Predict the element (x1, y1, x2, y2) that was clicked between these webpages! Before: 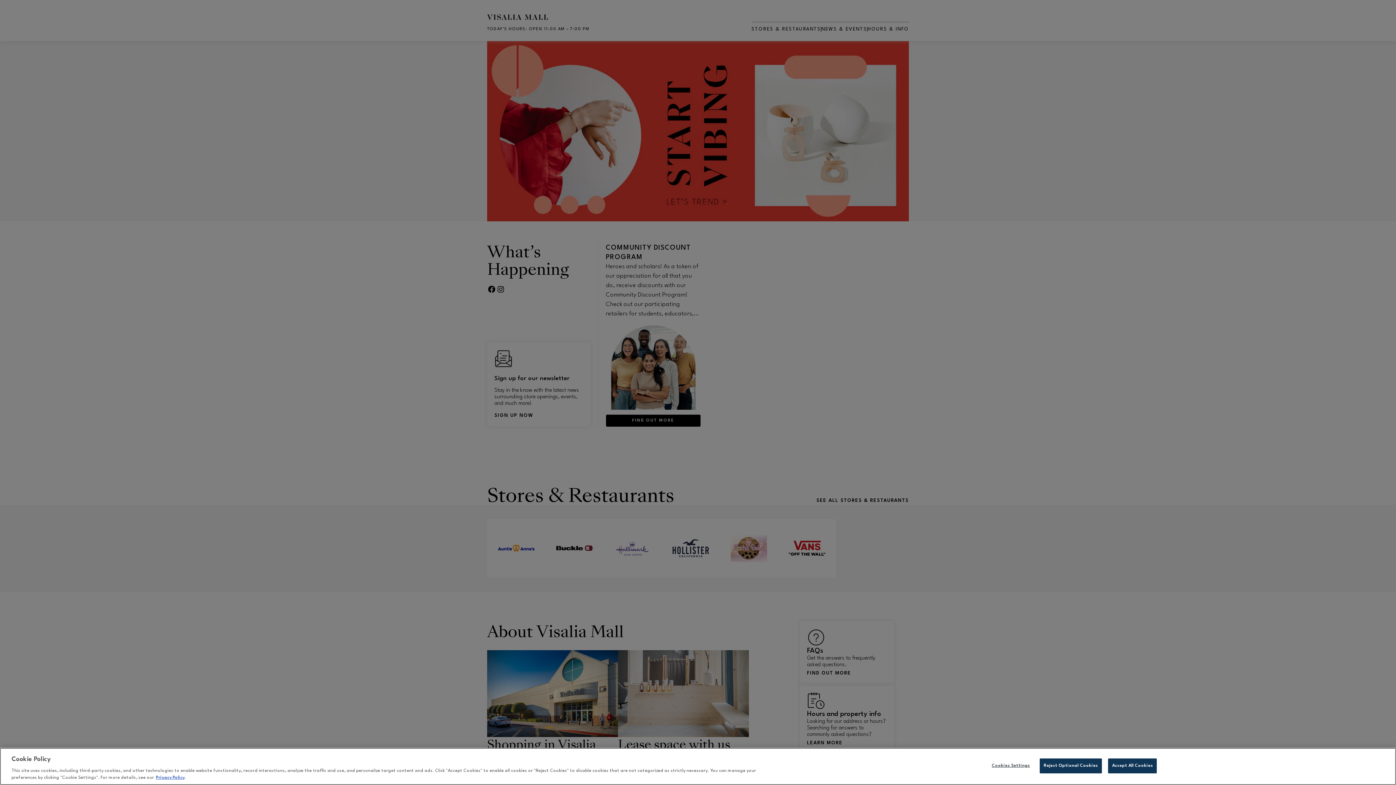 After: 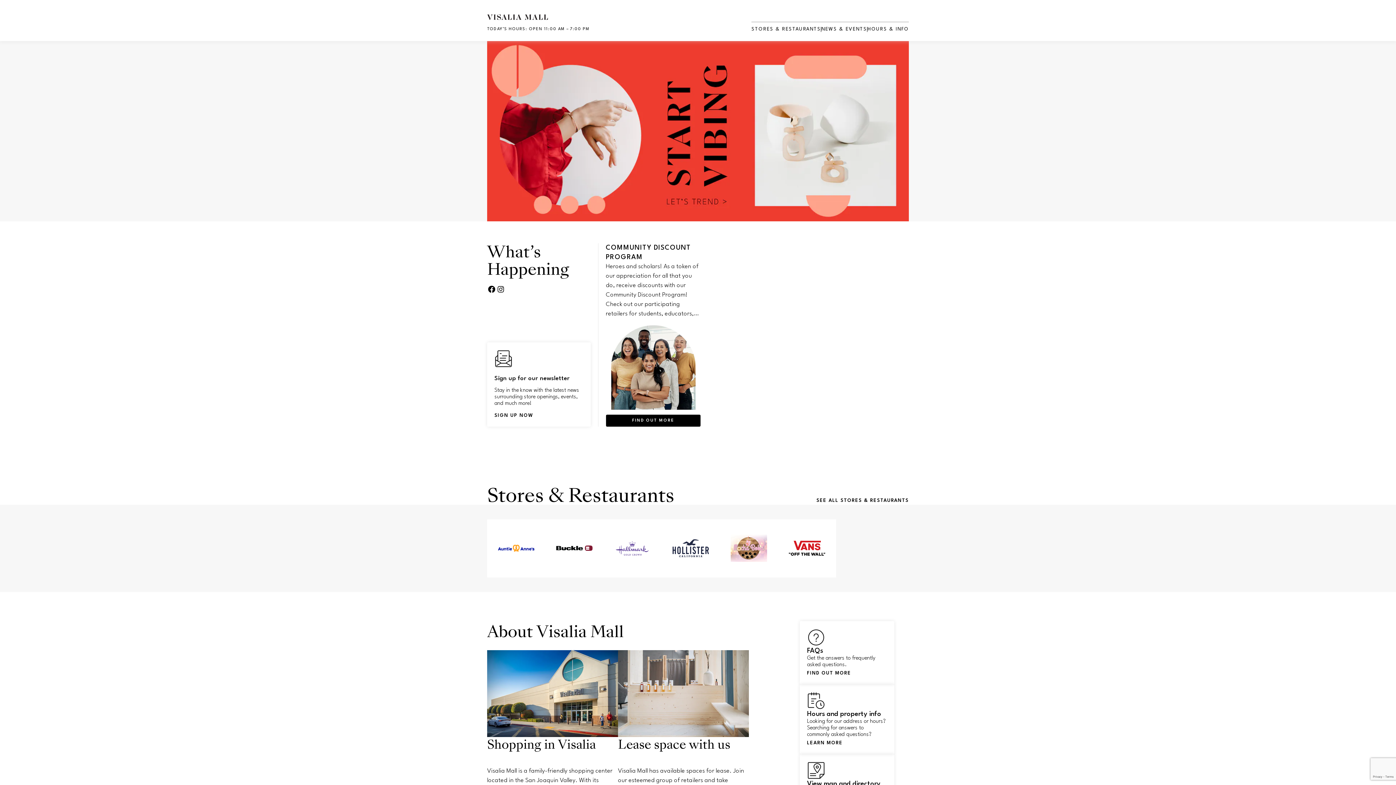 Action: label: Accept All Cookies bbox: (1108, 758, 1157, 773)